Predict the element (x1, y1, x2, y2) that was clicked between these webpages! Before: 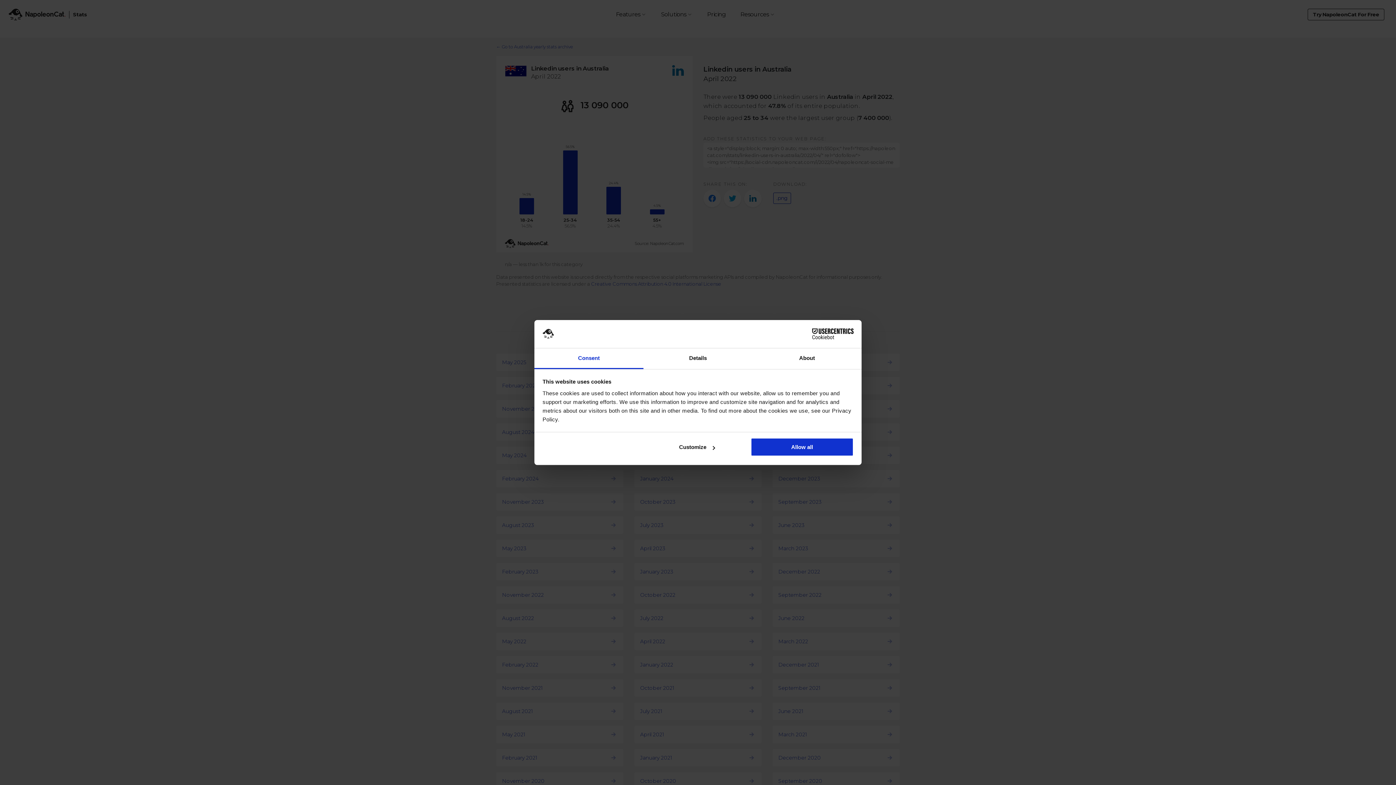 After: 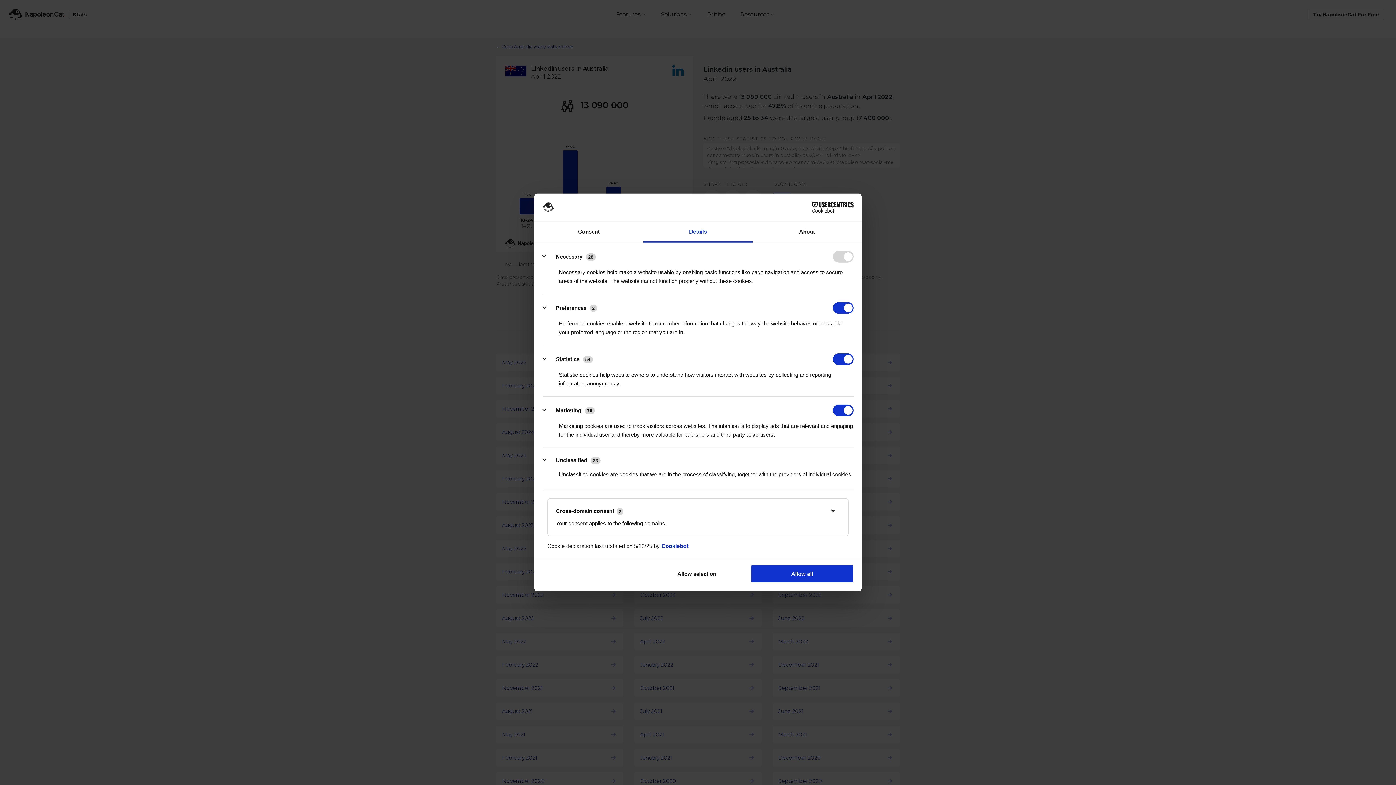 Action: label: Customize bbox: (645, 438, 748, 456)